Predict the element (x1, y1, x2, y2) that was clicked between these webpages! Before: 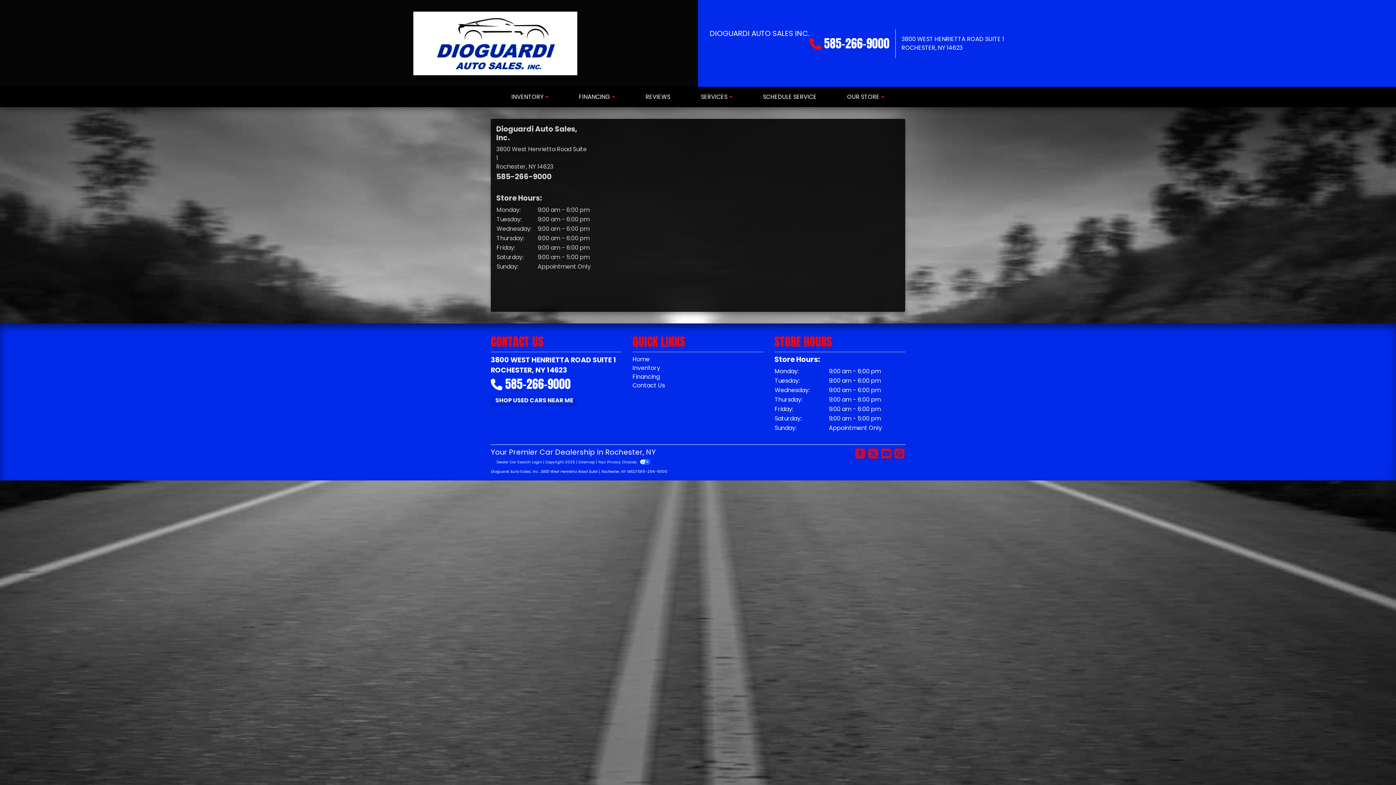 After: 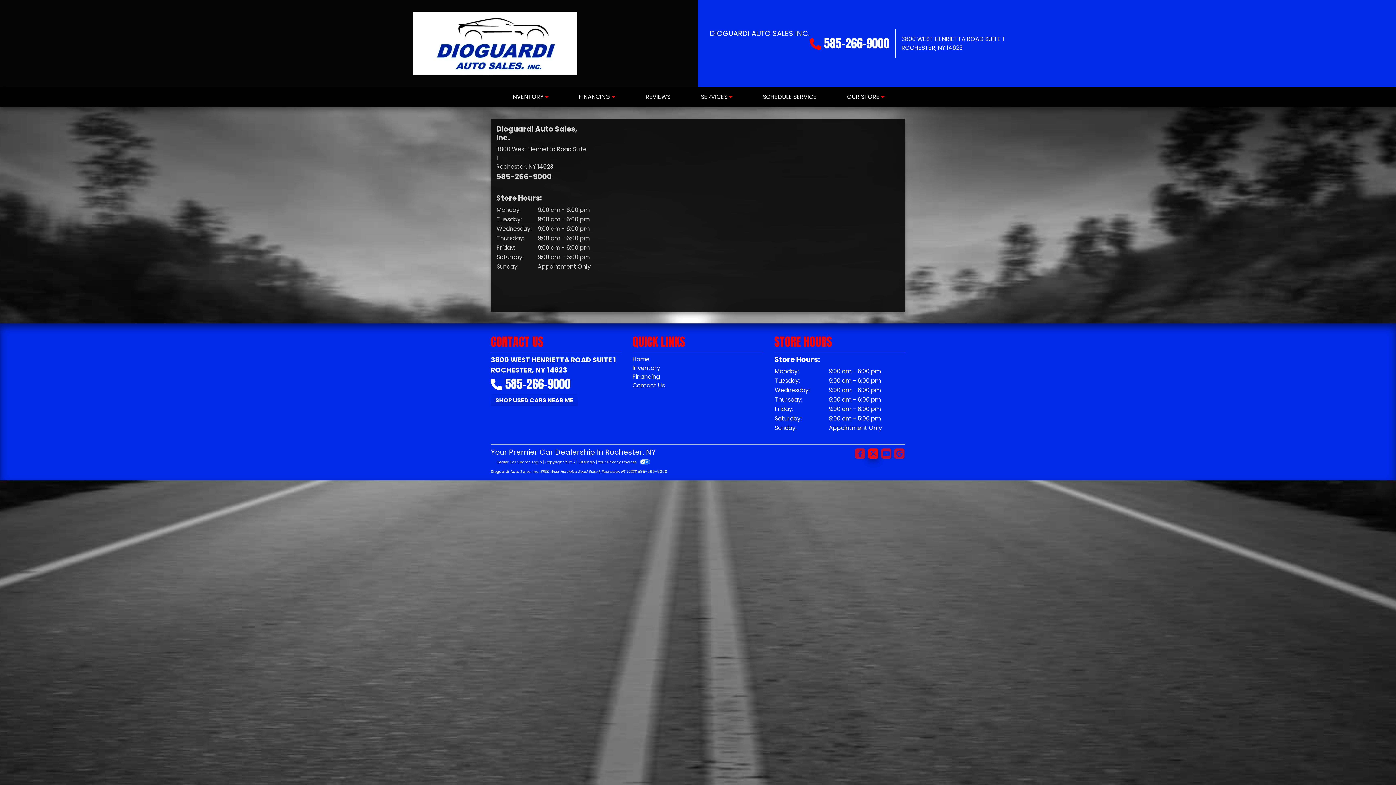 Action: bbox: (868, 448, 878, 459) label: Follow Us on Twitter